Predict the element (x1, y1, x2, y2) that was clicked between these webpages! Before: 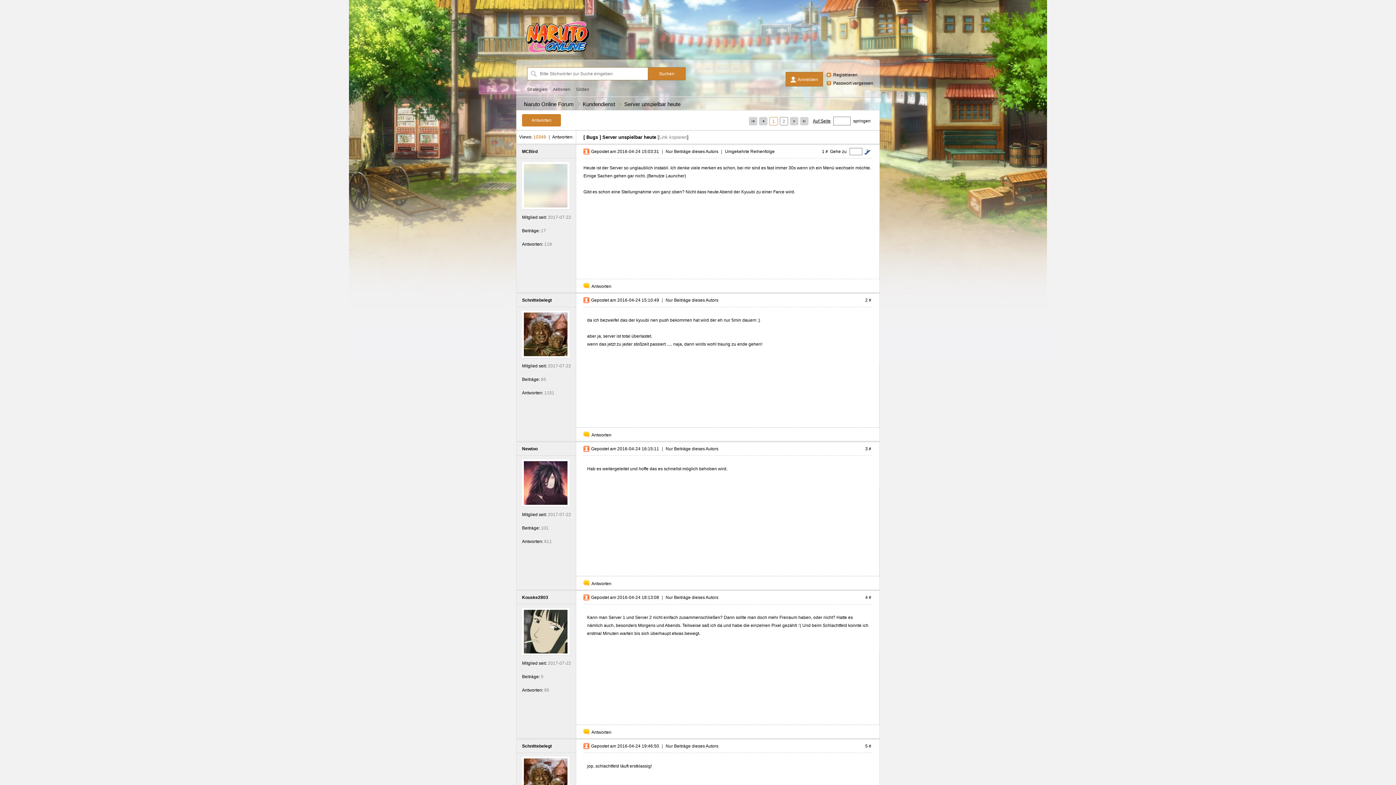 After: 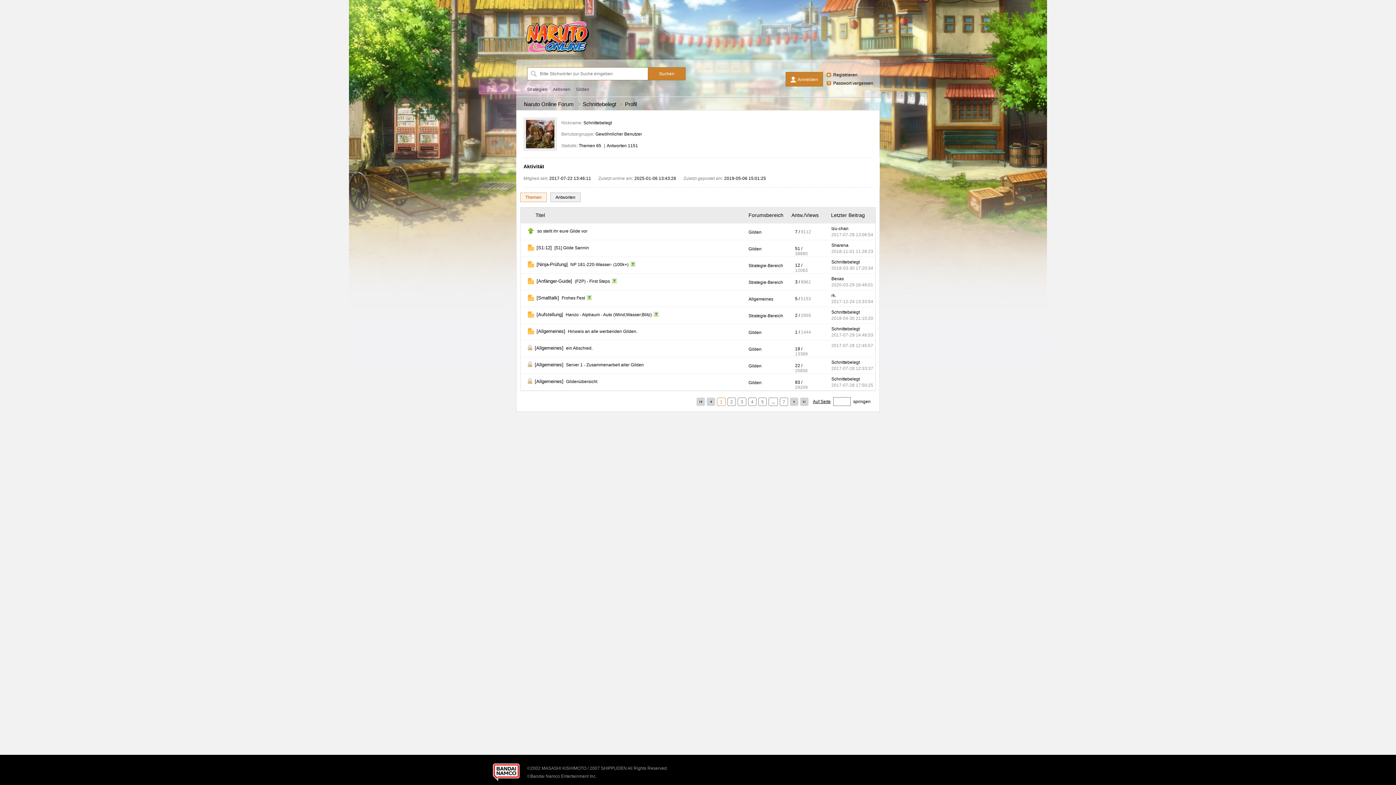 Action: bbox: (524, 352, 567, 357)